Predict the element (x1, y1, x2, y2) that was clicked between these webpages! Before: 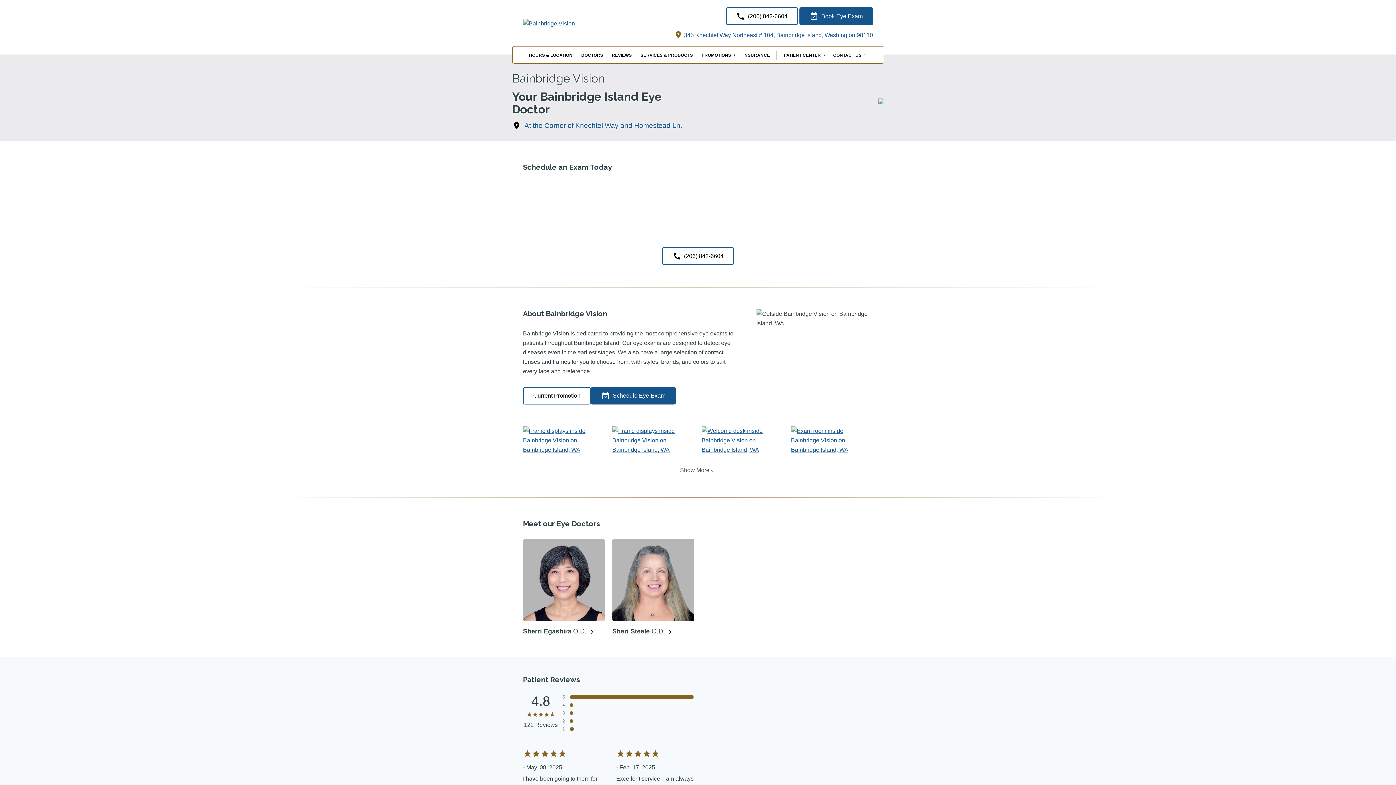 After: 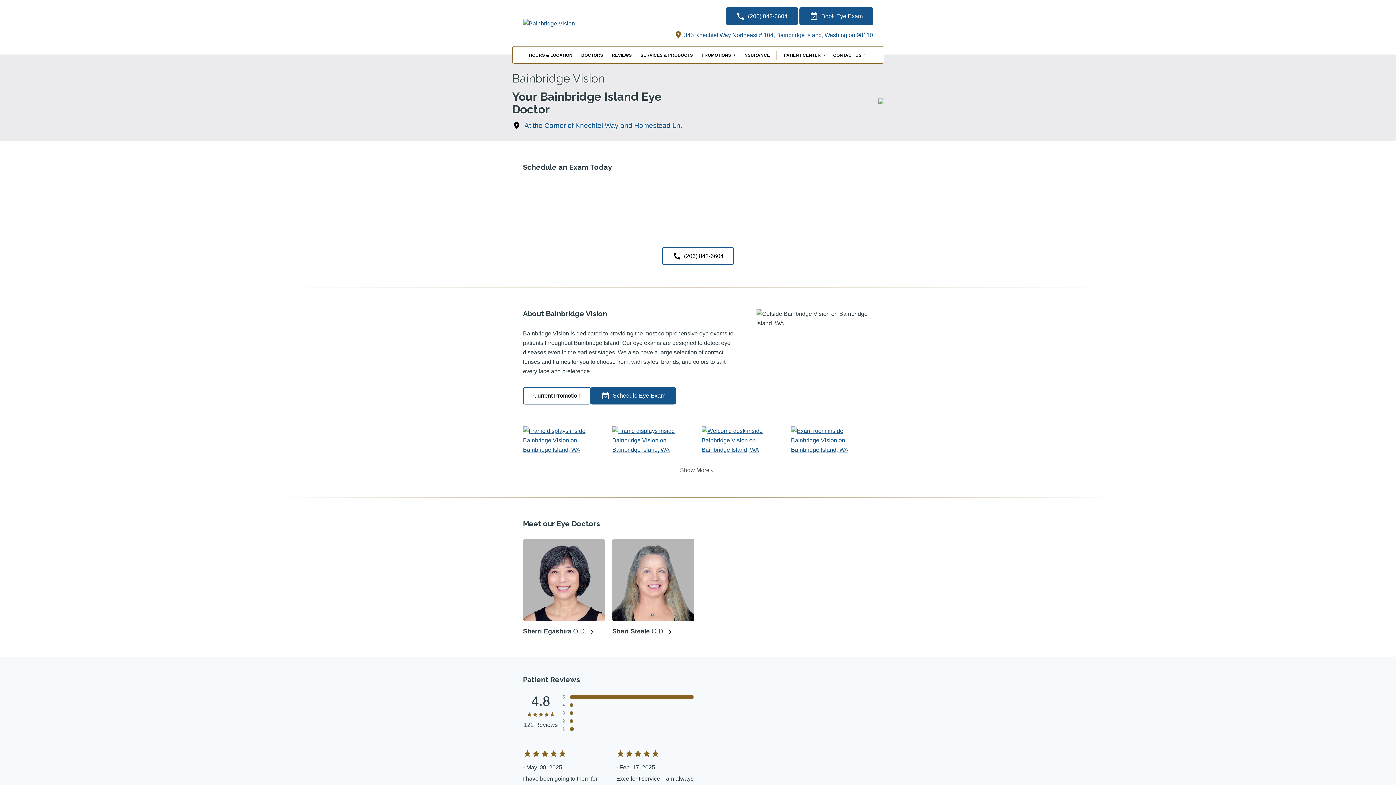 Action: label: (206) 842-6604 bbox: (726, 7, 798, 25)